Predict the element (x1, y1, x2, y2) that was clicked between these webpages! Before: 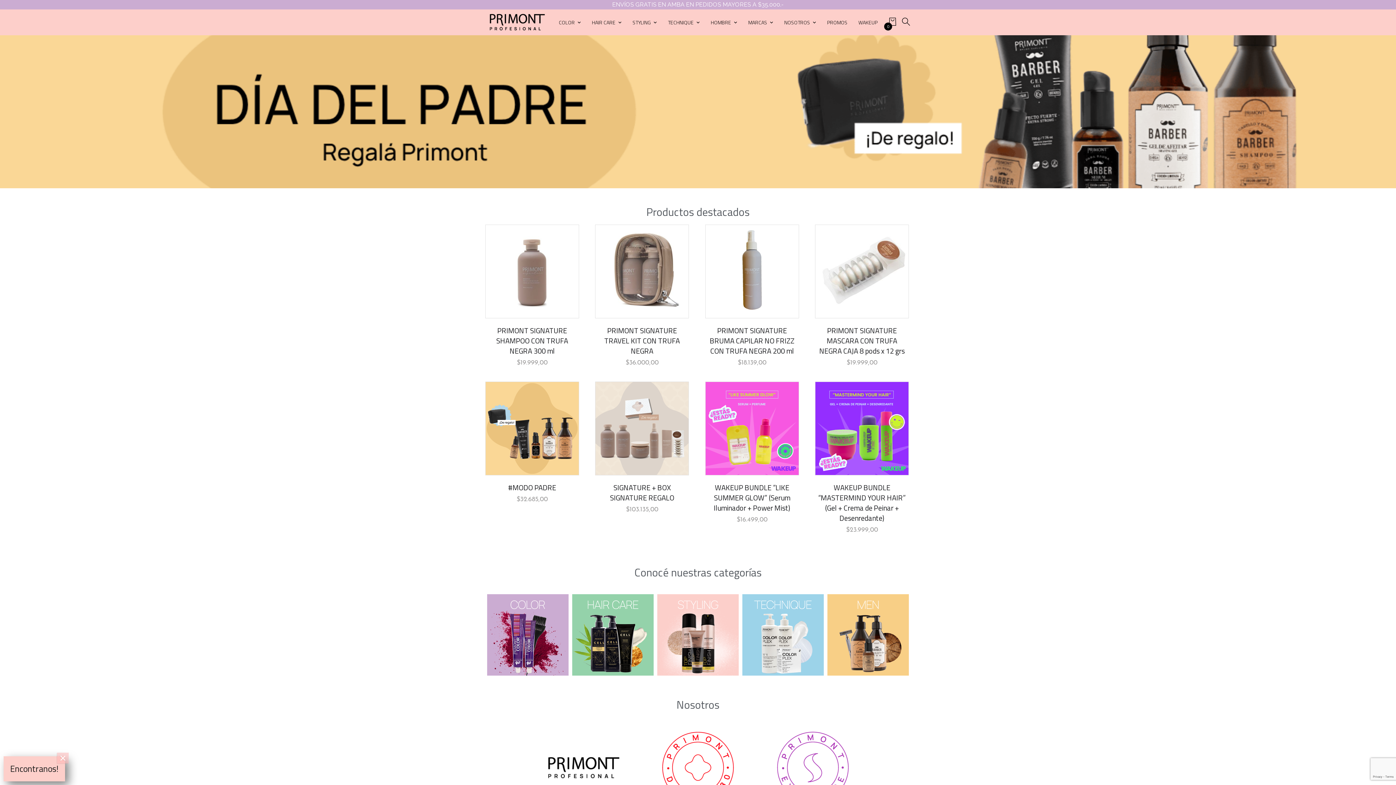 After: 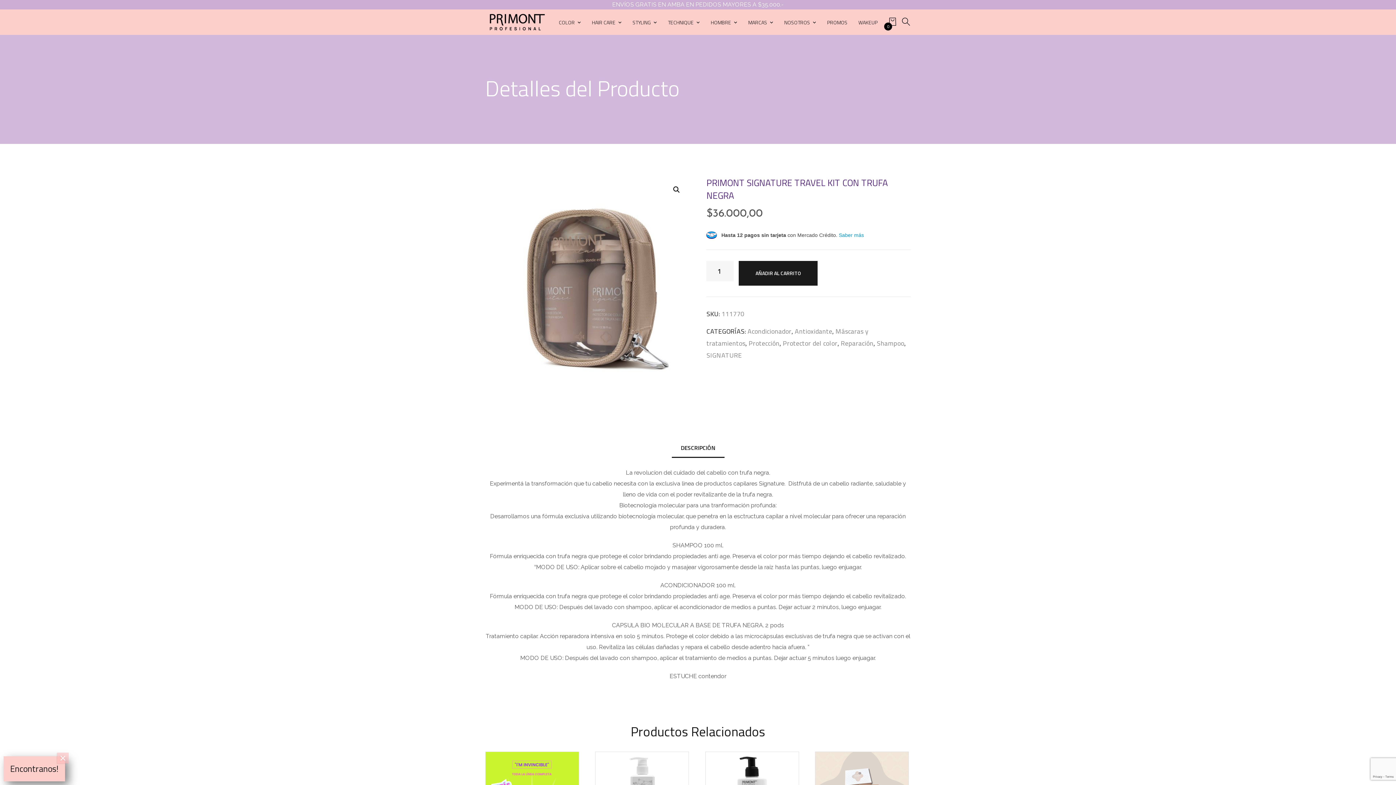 Action: bbox: (595, 224, 689, 318)